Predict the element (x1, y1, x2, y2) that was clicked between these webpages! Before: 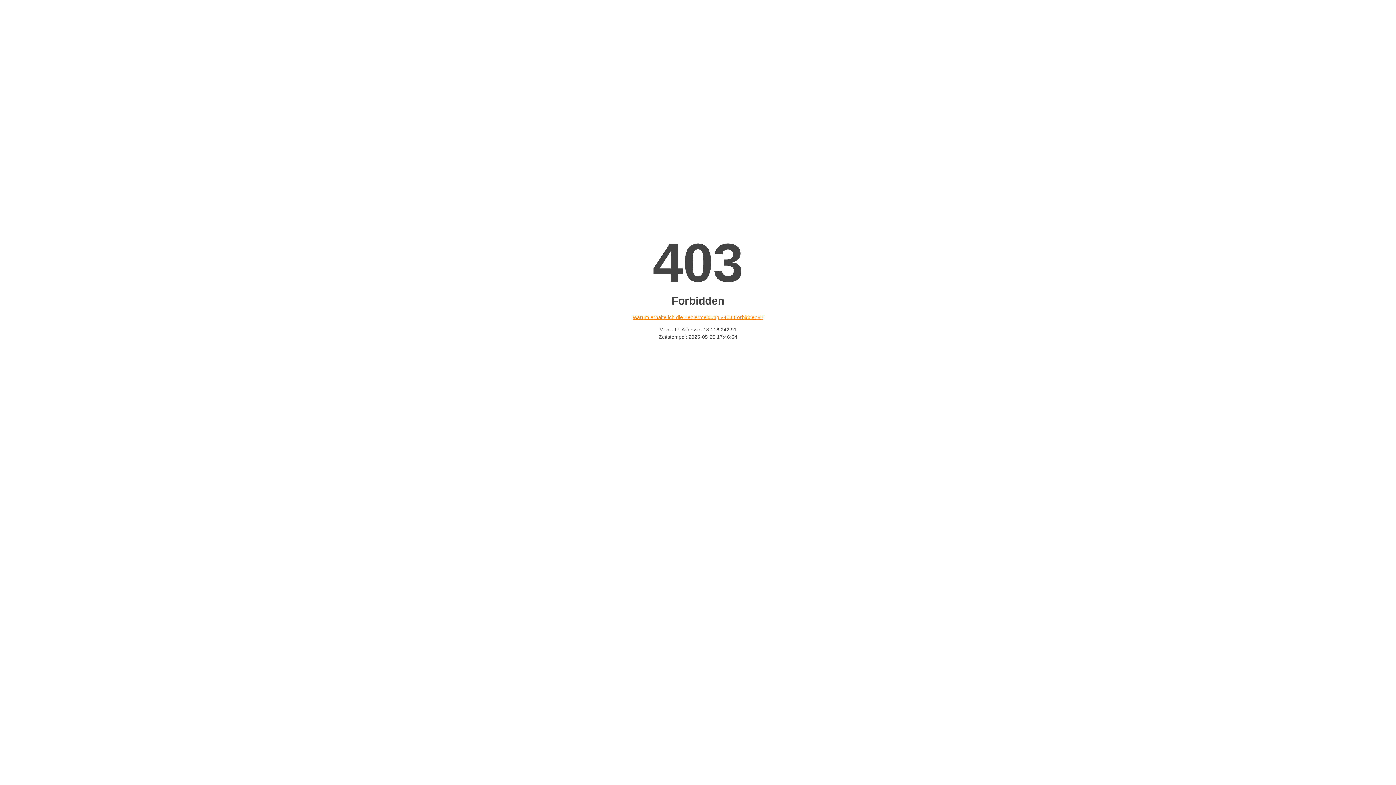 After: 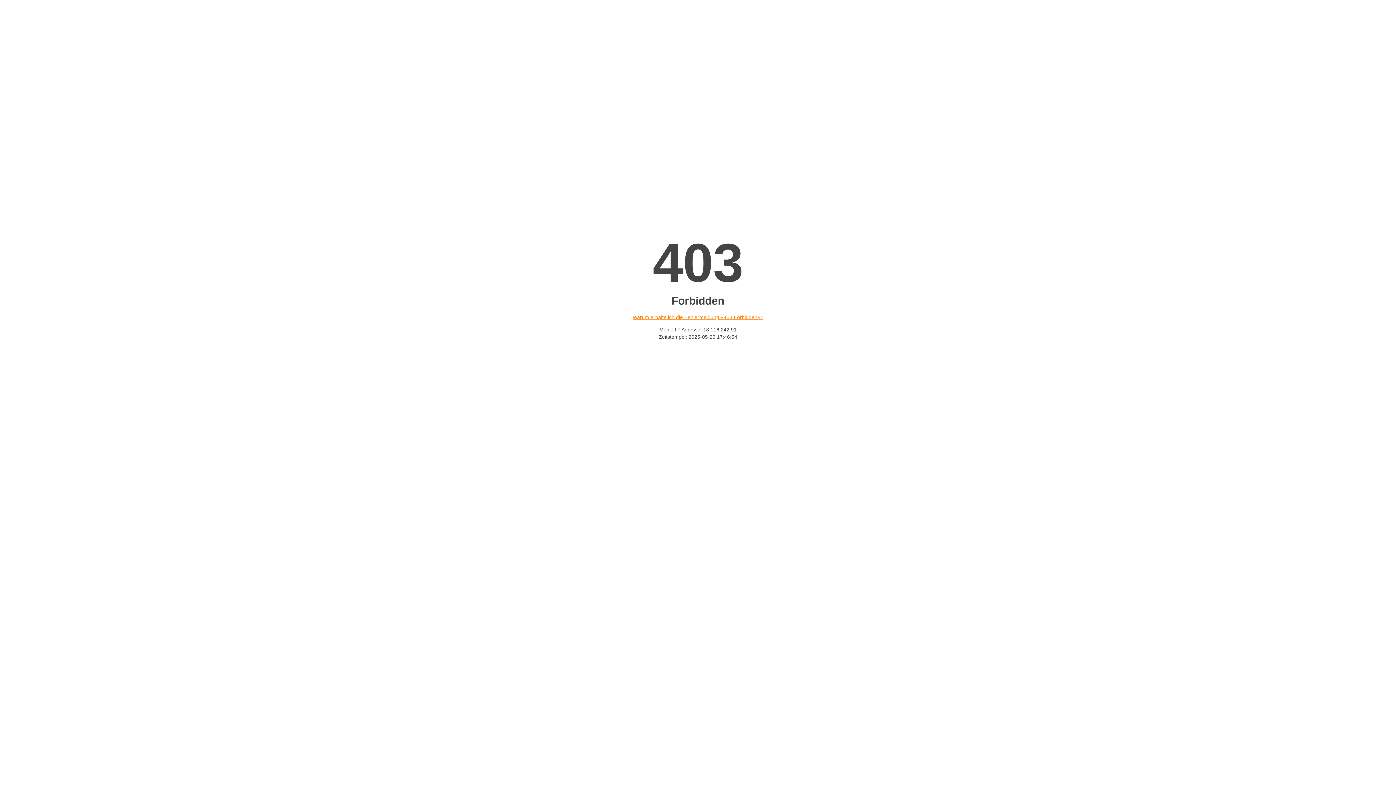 Action: bbox: (632, 314, 763, 320) label: Warum erhalte ich die Fehlermeldung «403 Forbidden»?